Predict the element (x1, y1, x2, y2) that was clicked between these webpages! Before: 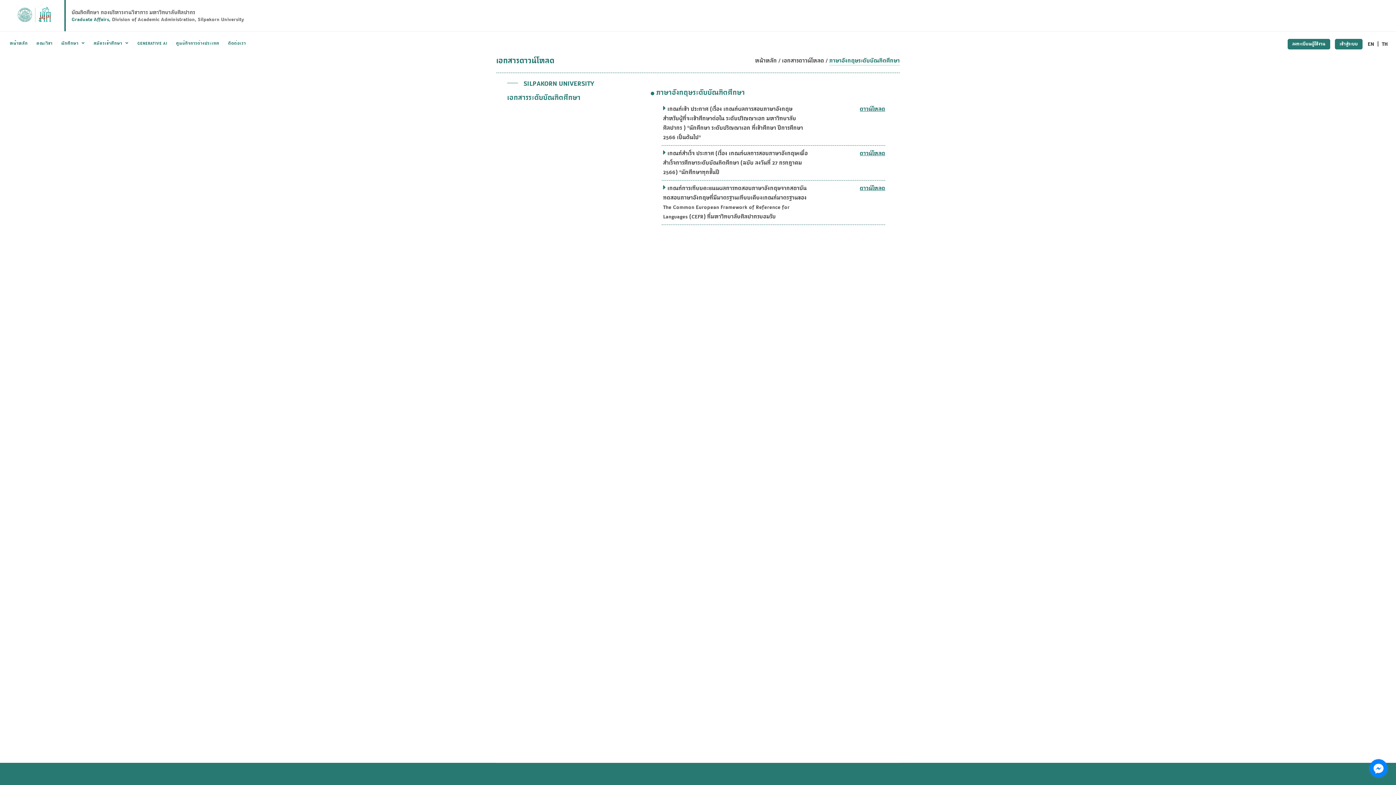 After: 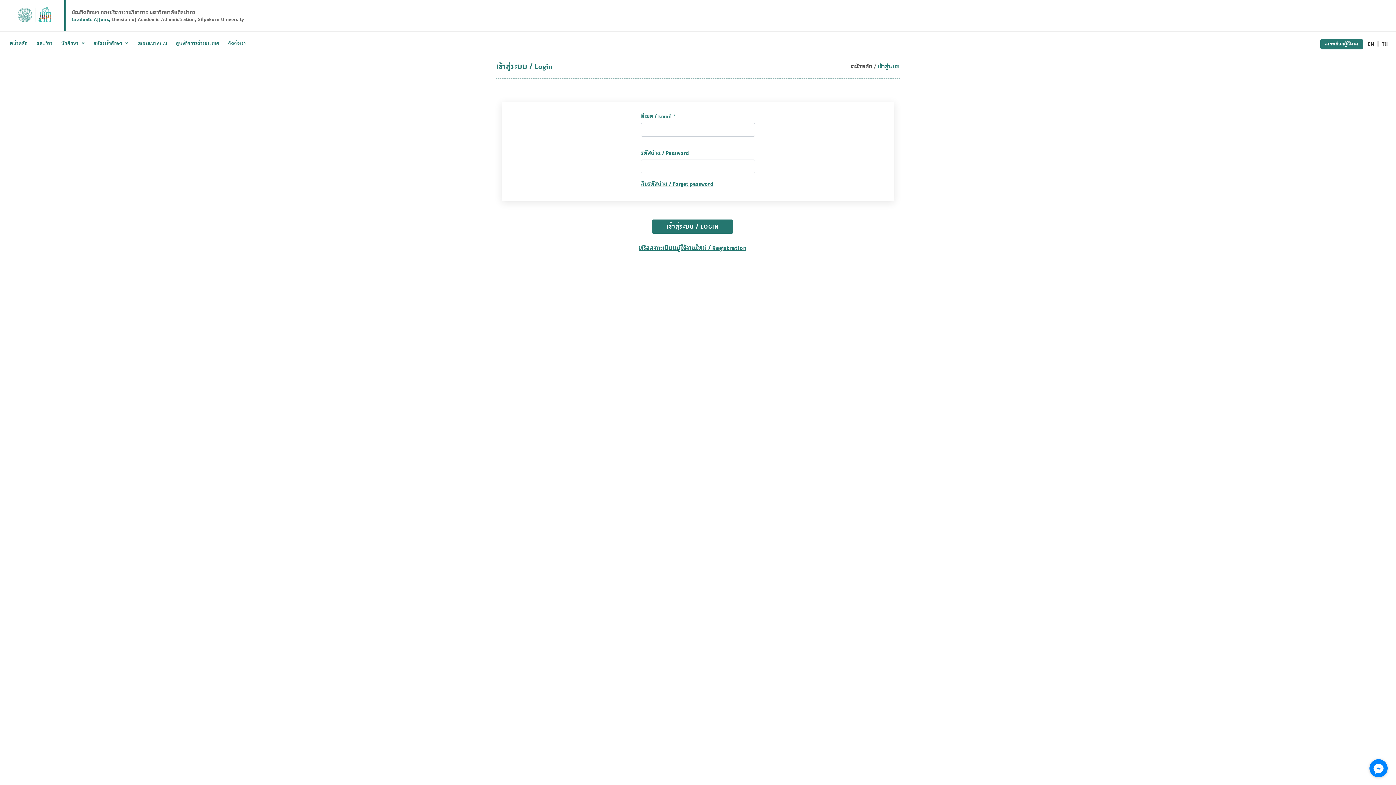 Action: label: เข้าสู่ระบบ bbox: (1332, 36, 1365, 51)